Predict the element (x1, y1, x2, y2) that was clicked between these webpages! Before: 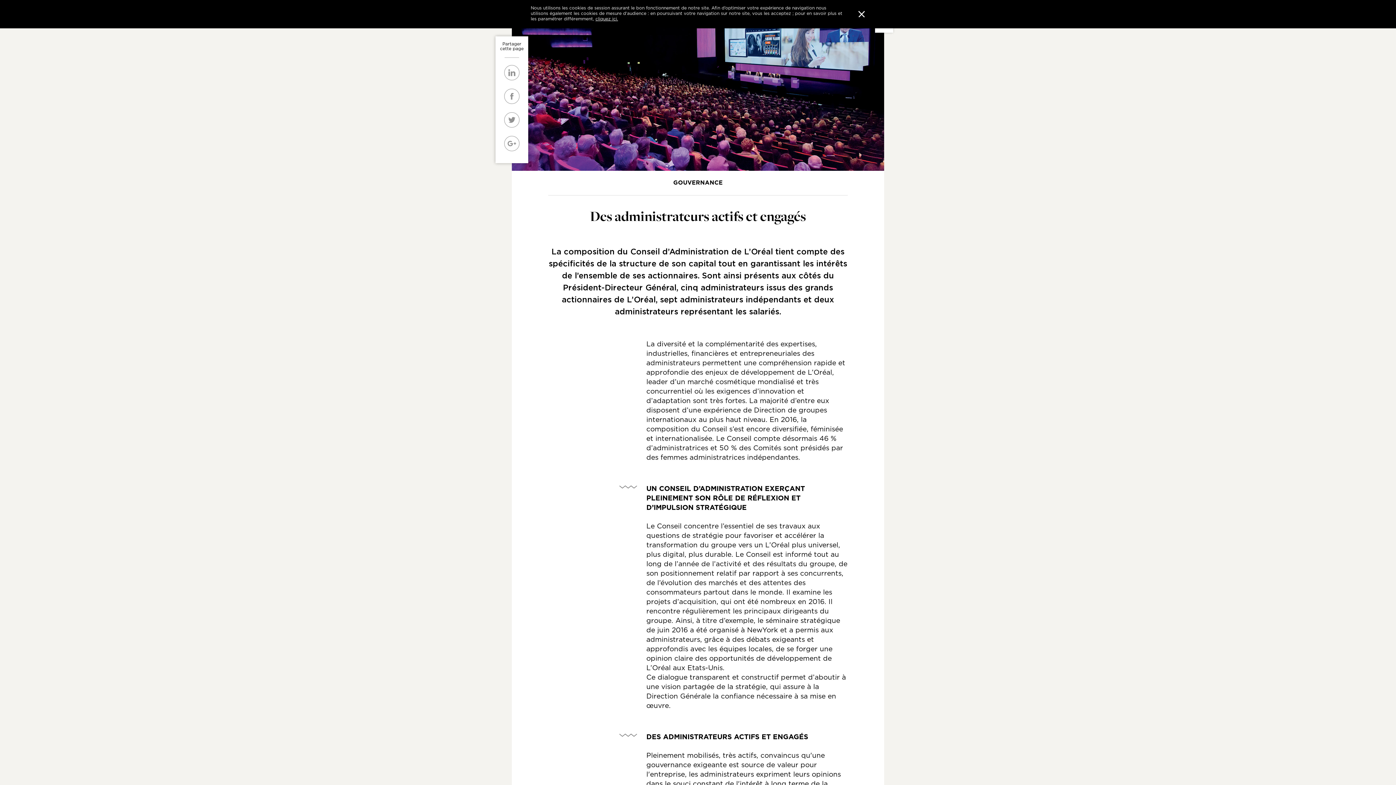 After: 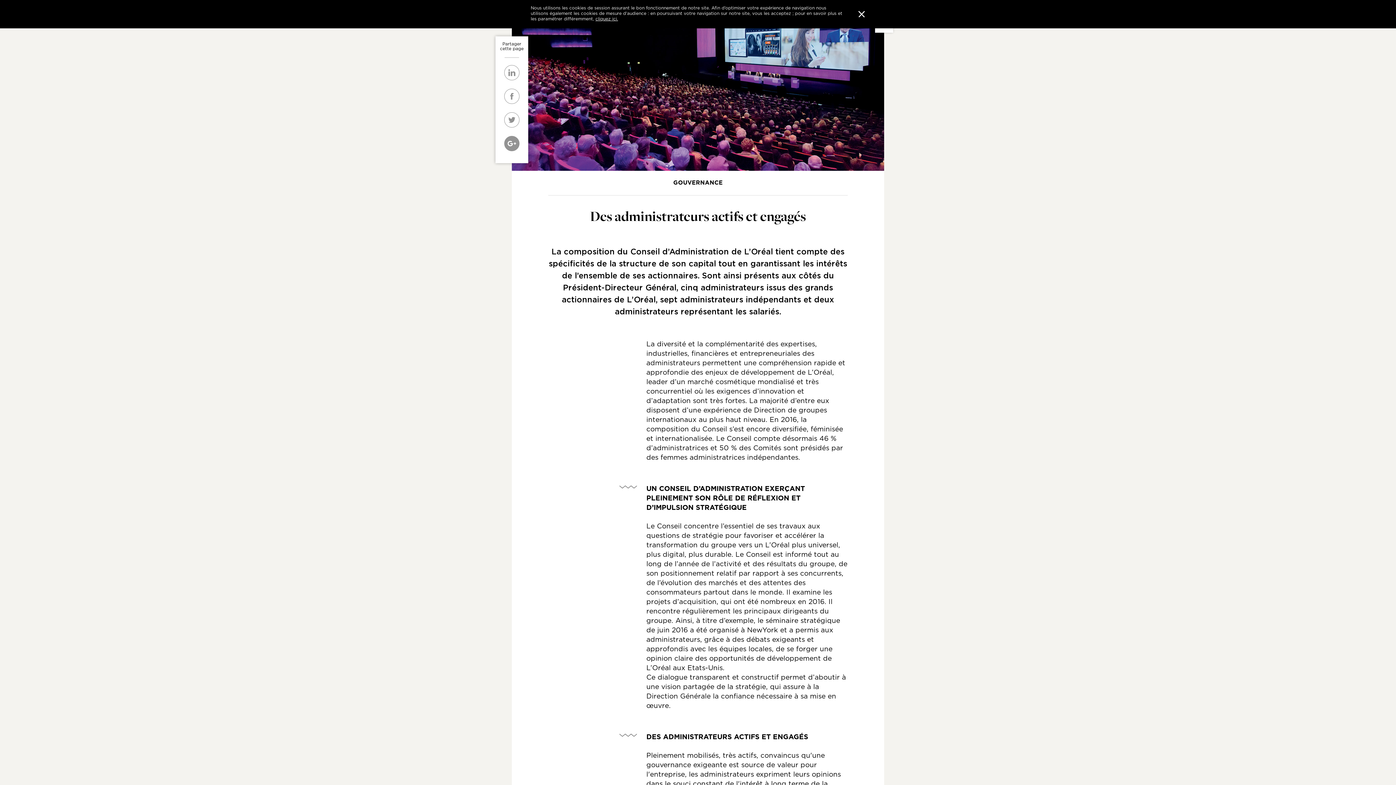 Action: bbox: (504, 136, 519, 151)